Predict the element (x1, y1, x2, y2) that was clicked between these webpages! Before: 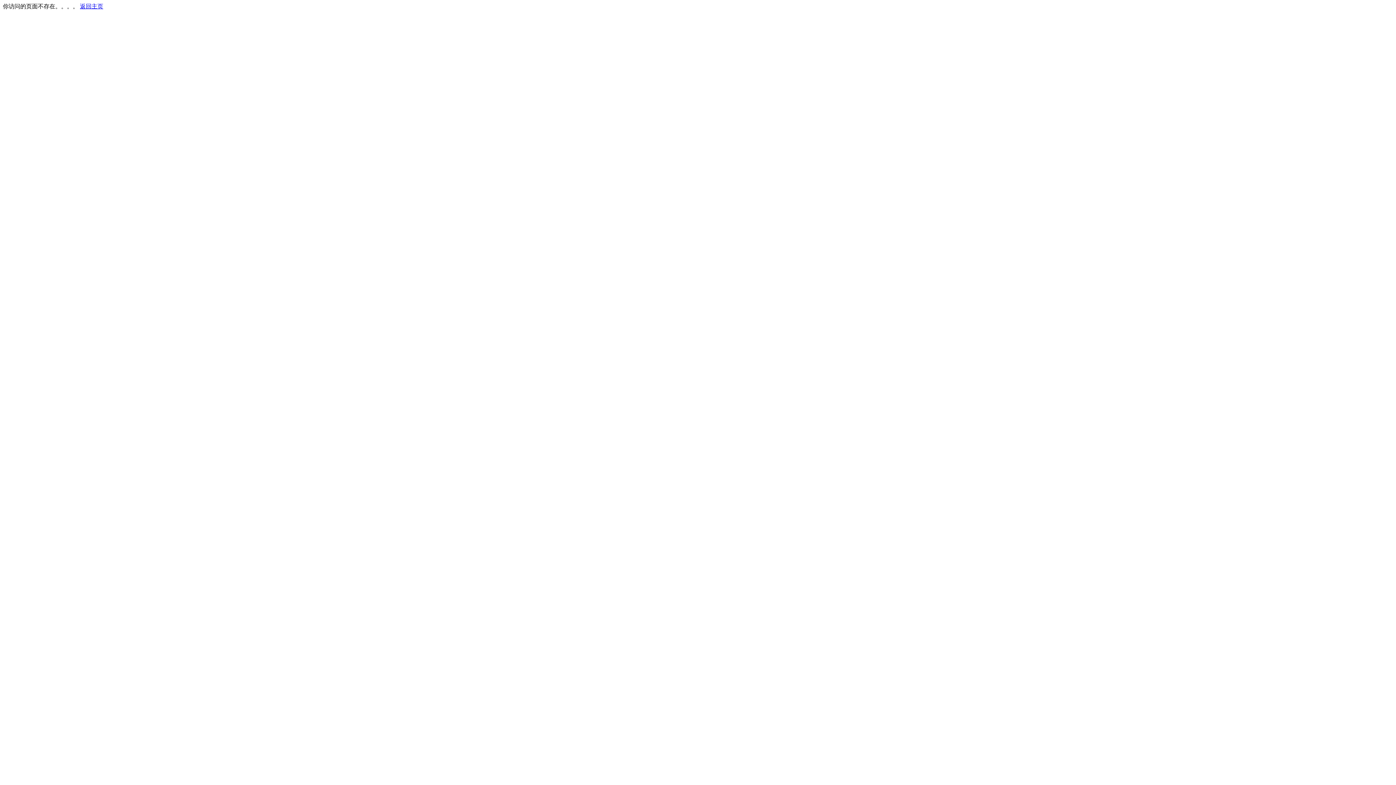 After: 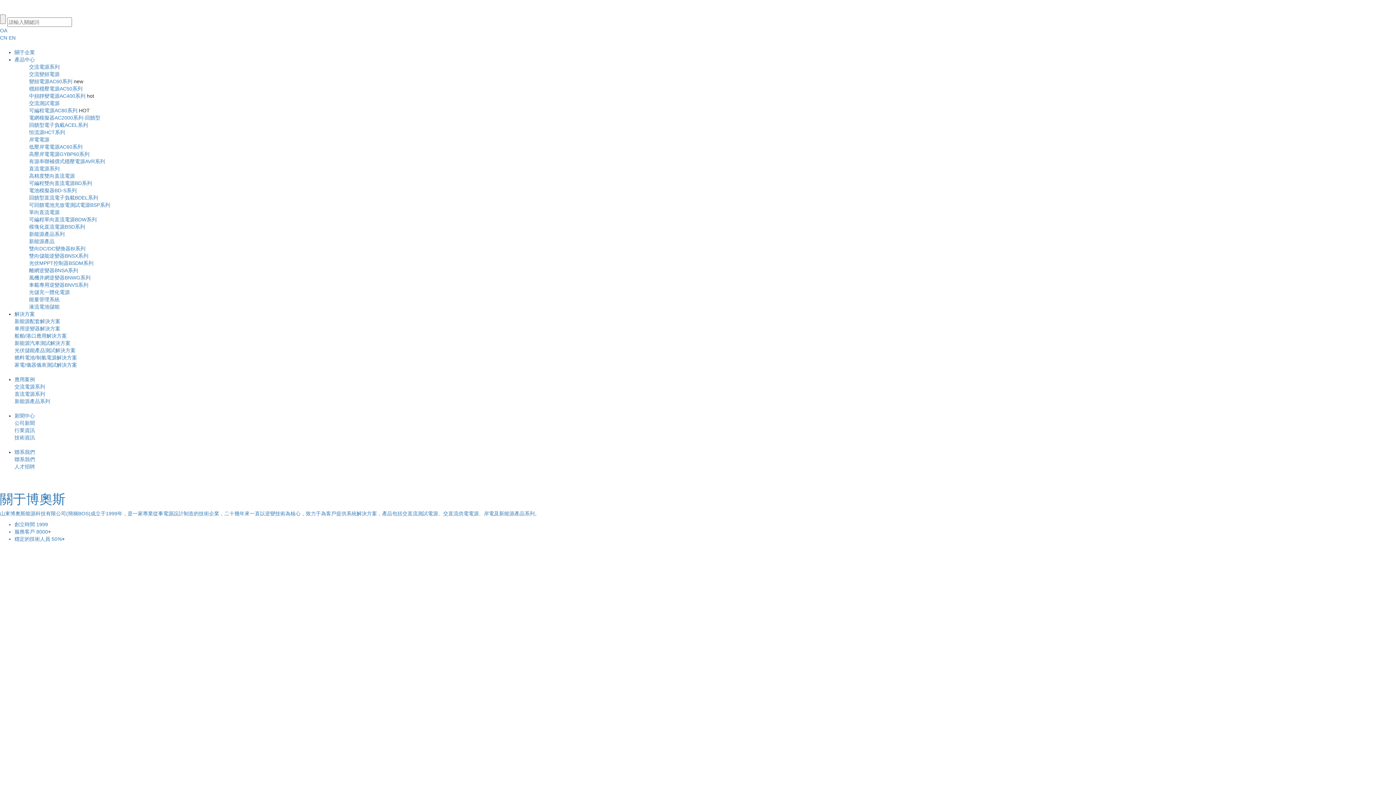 Action: bbox: (80, 3, 103, 9) label: 返回主页